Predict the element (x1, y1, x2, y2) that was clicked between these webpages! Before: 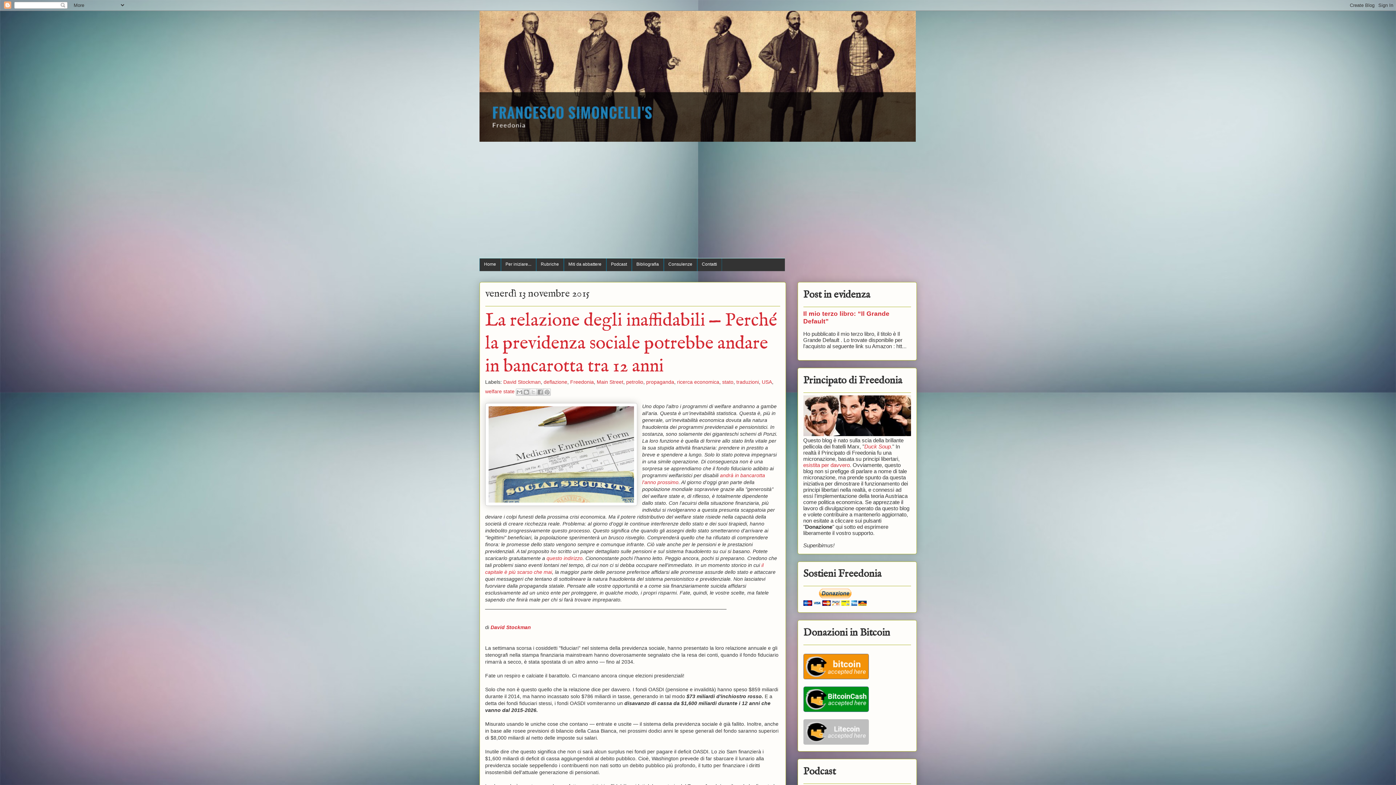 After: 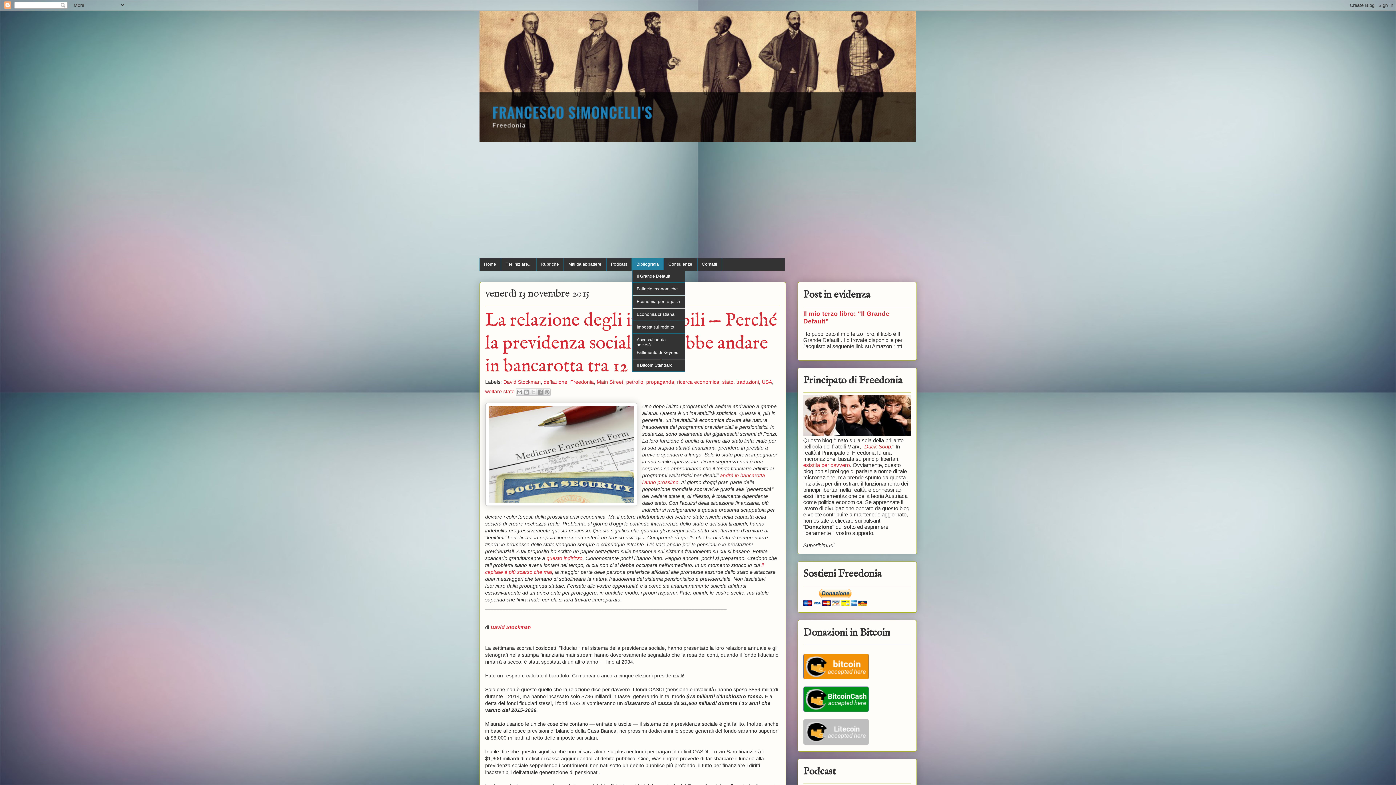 Action: label: Bibliografia bbox: (632, 258, 663, 270)